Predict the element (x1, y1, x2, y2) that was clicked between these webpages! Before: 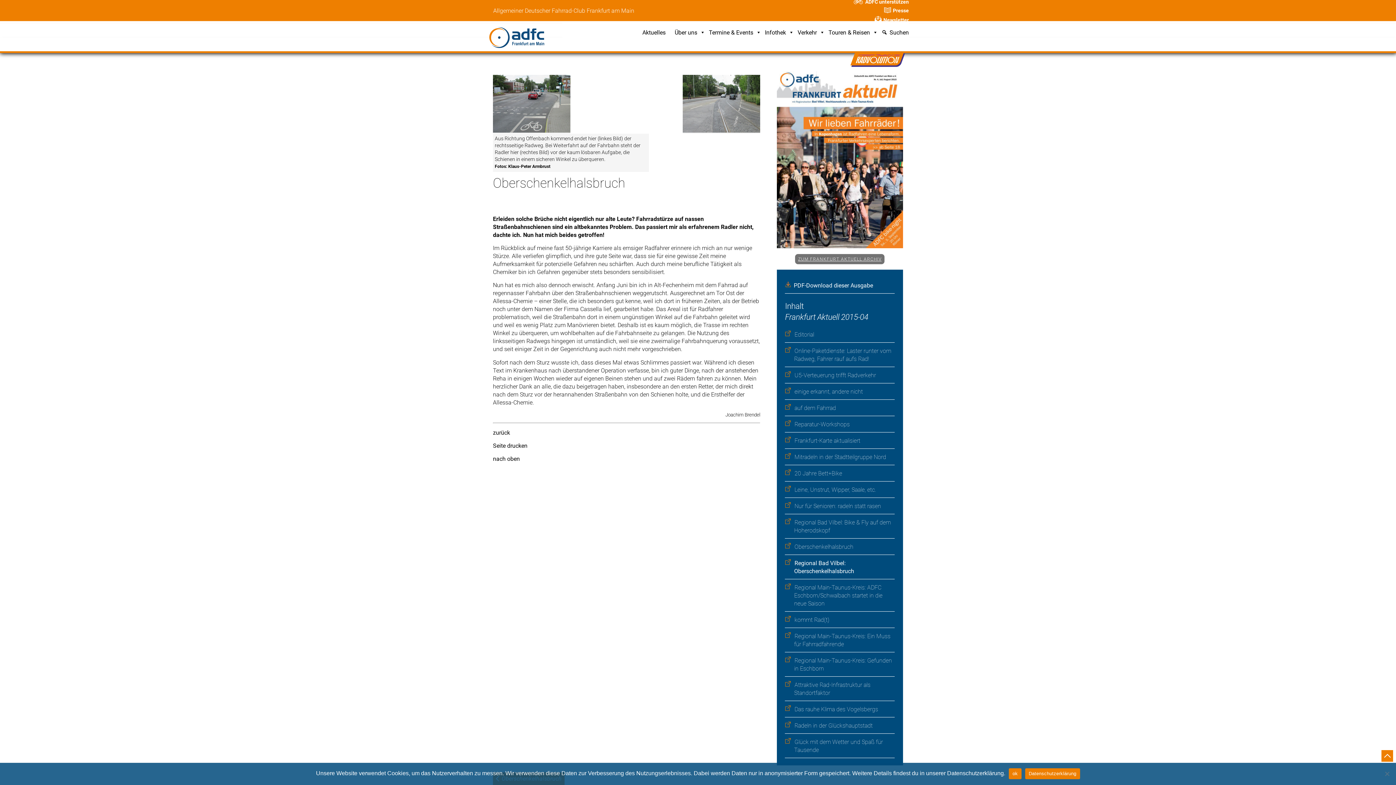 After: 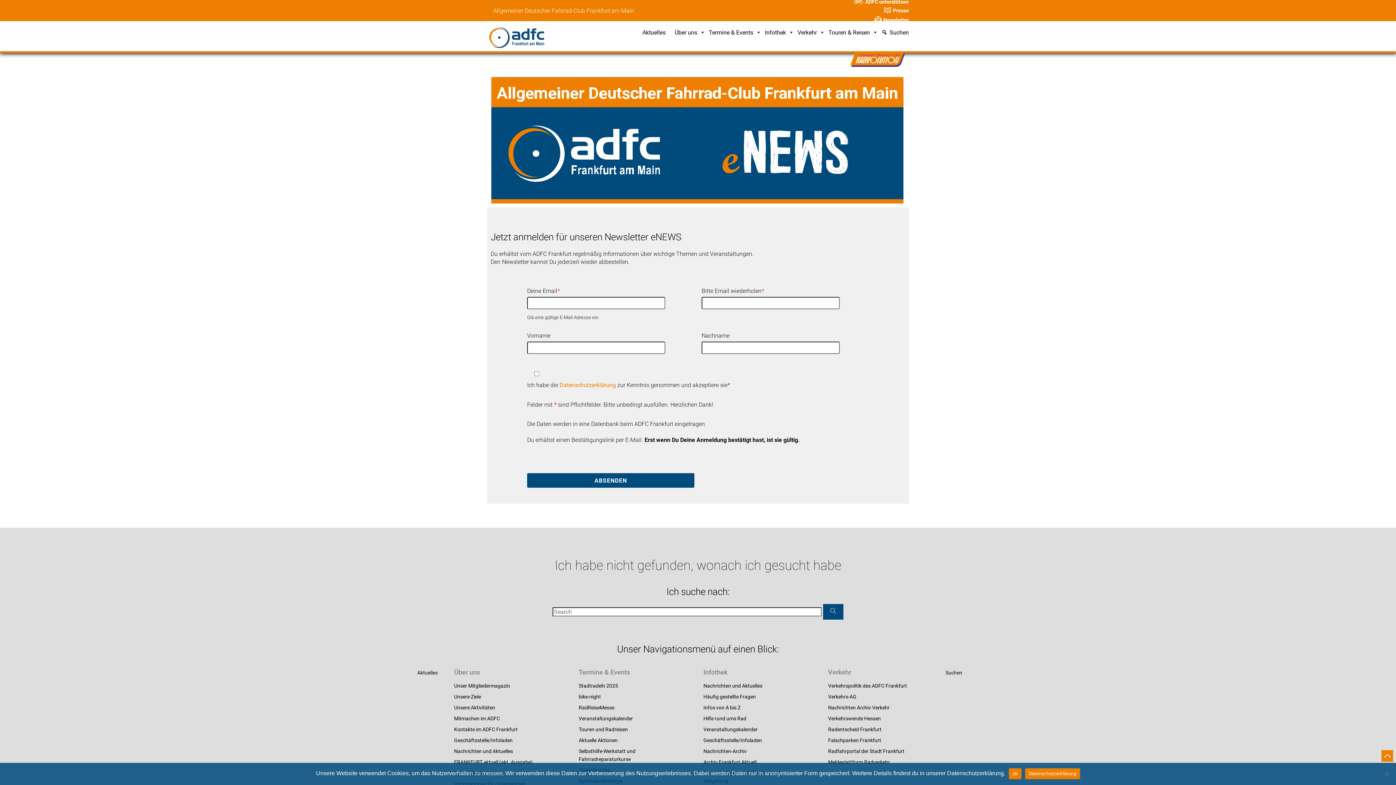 Action: label:  Newsletter bbox: (863, 10, 909, 27)